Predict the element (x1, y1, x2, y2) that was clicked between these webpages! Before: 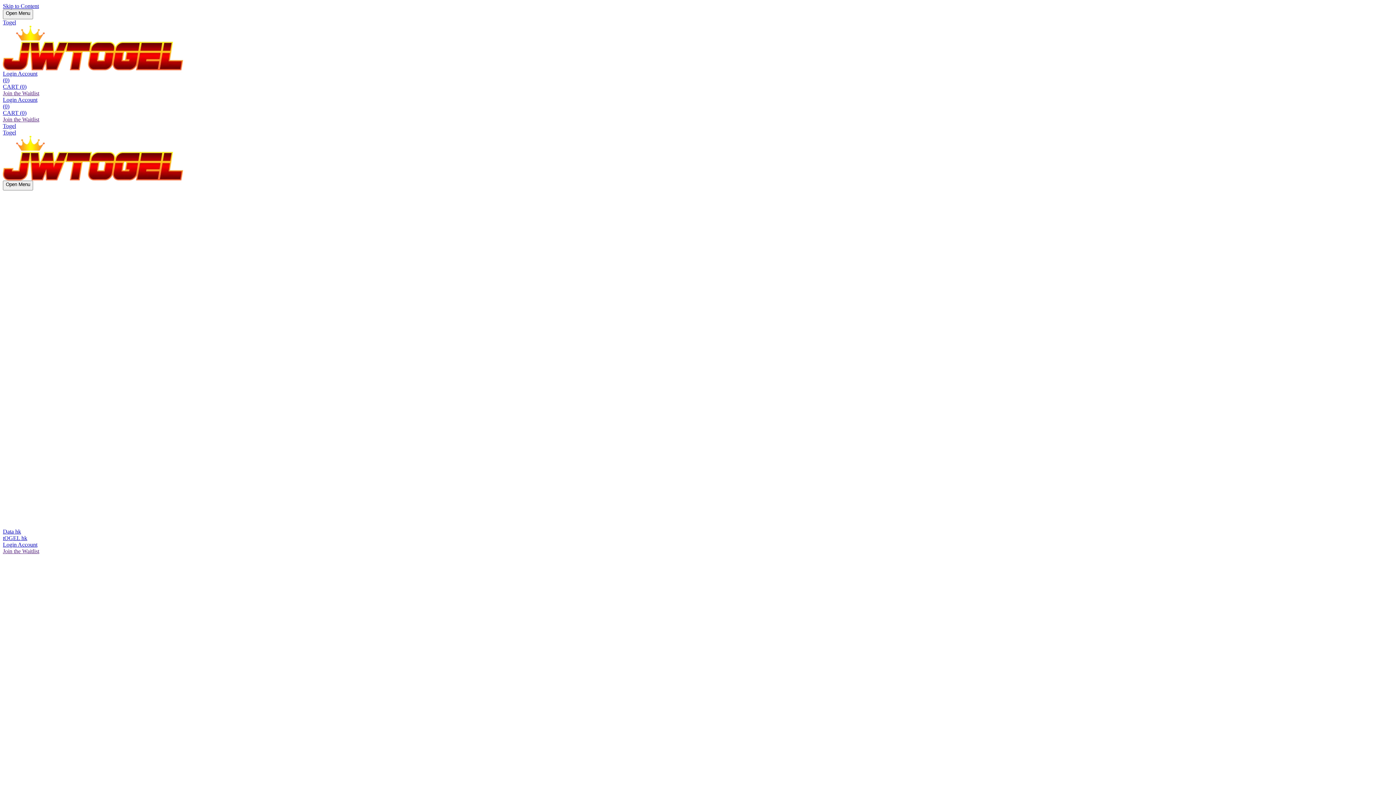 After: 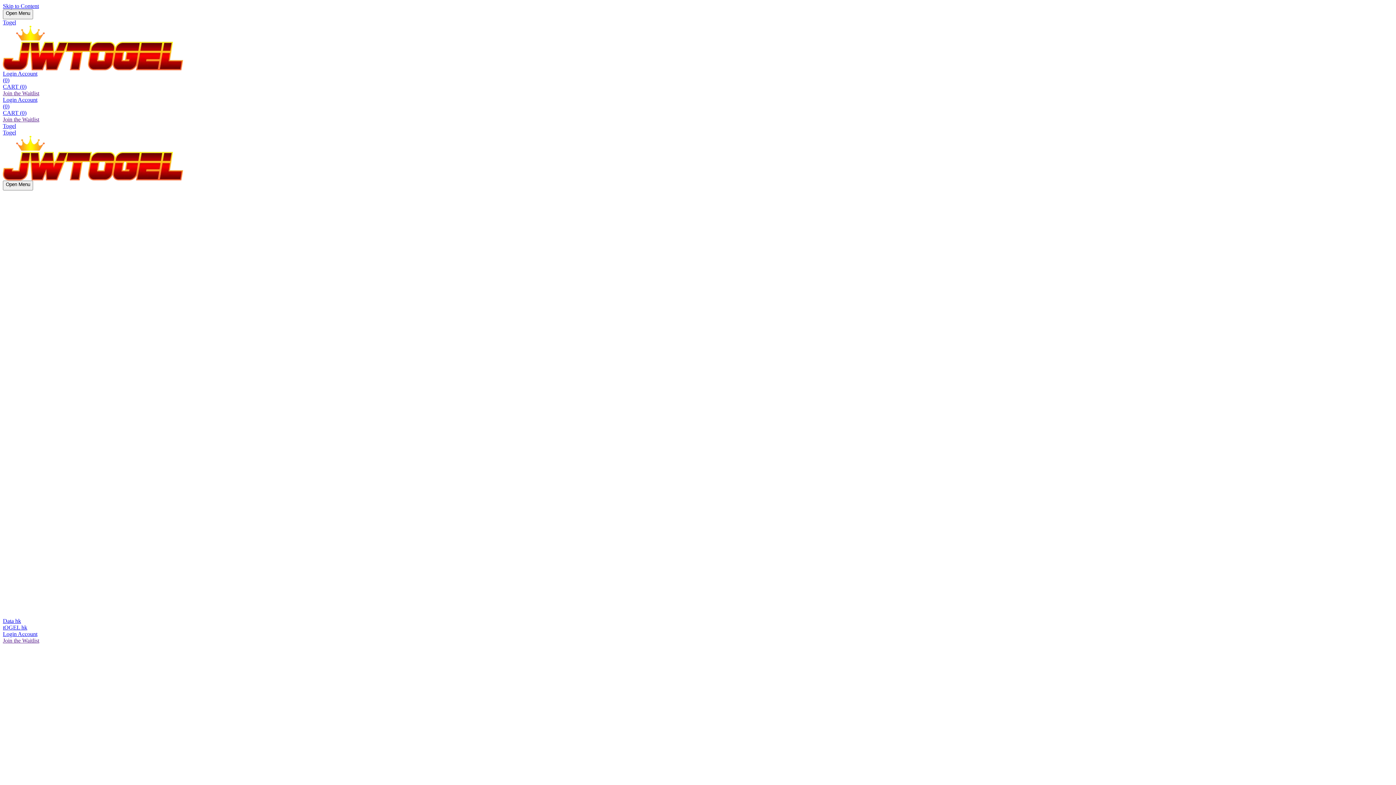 Action: label: Join the Waitlist bbox: (2, 548, 39, 554)